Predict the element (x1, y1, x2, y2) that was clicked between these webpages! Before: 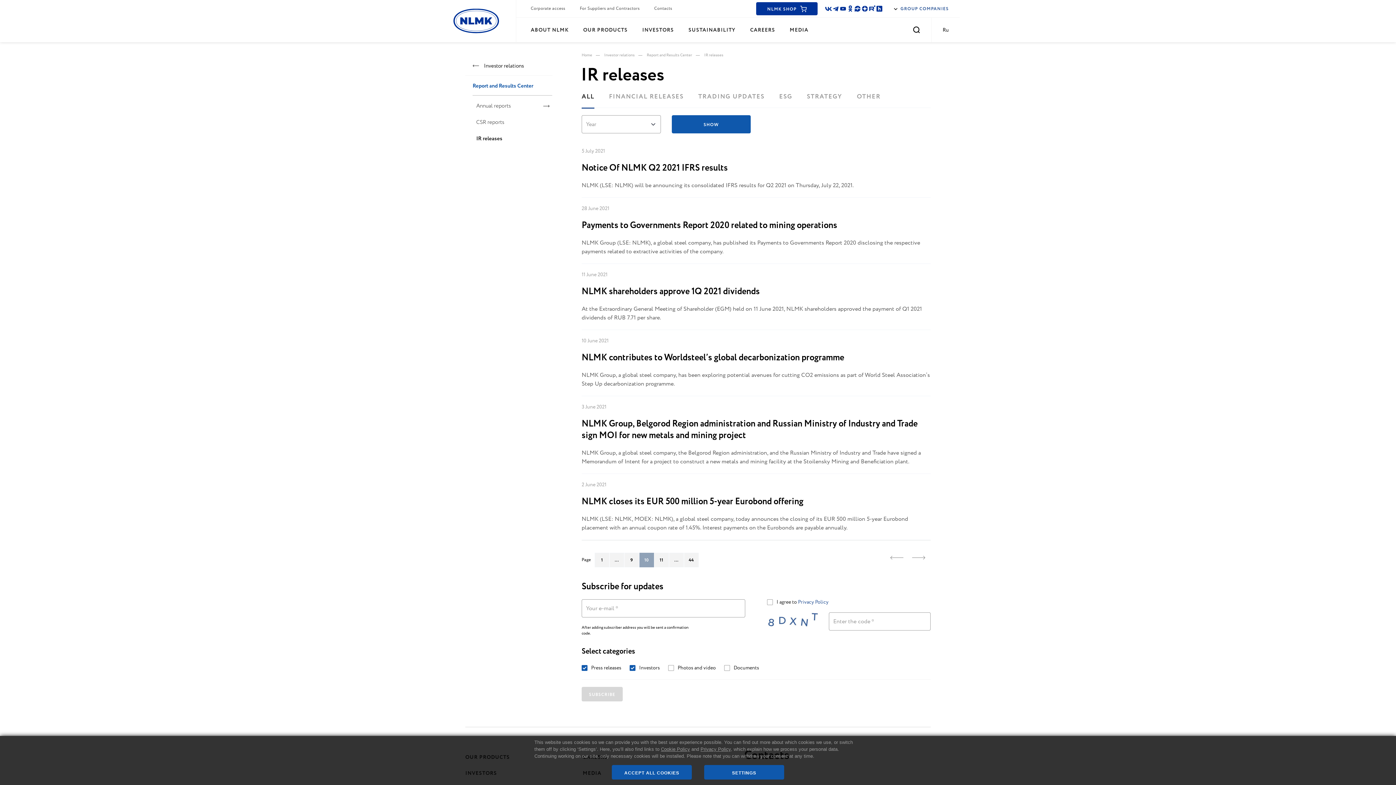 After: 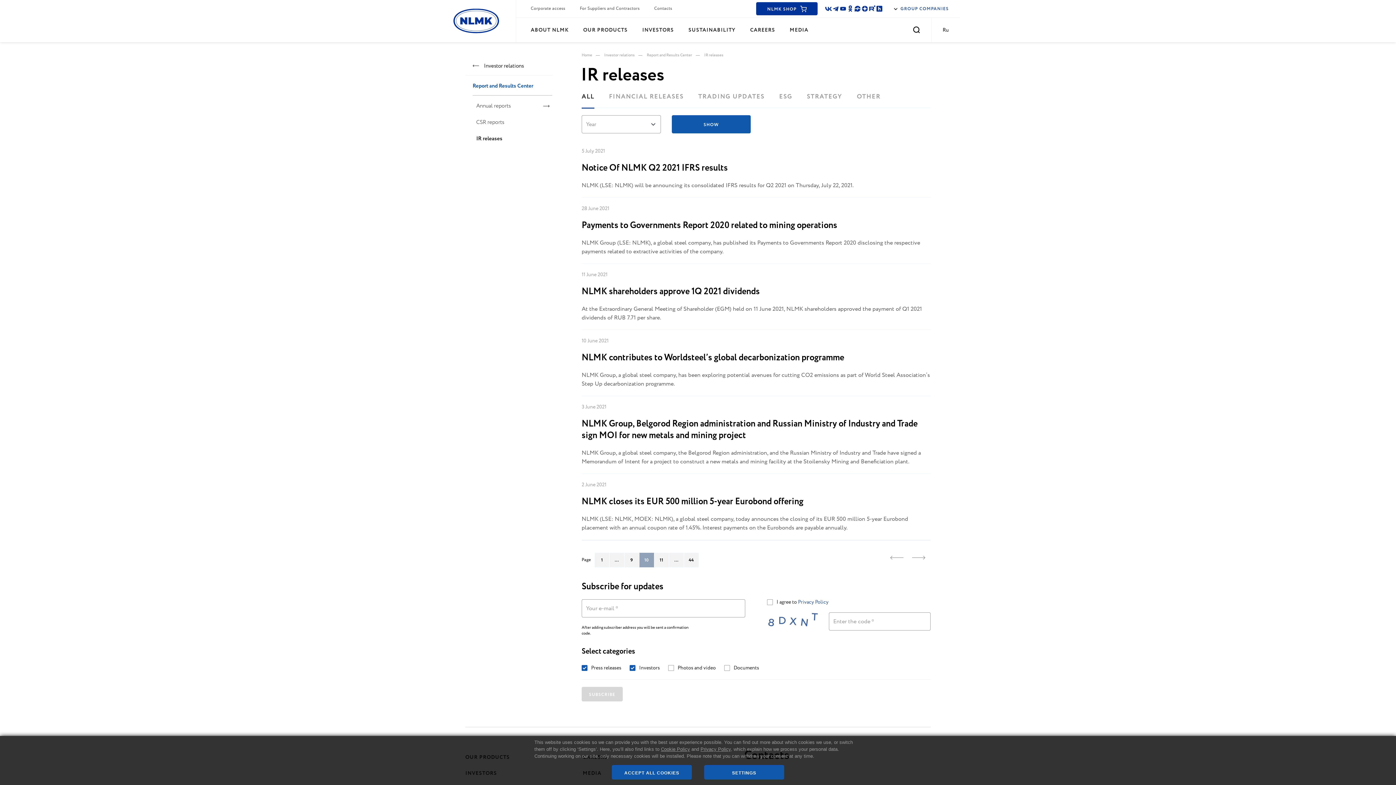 Action: bbox: (700, 746, 730, 752) label: Privacy Policy